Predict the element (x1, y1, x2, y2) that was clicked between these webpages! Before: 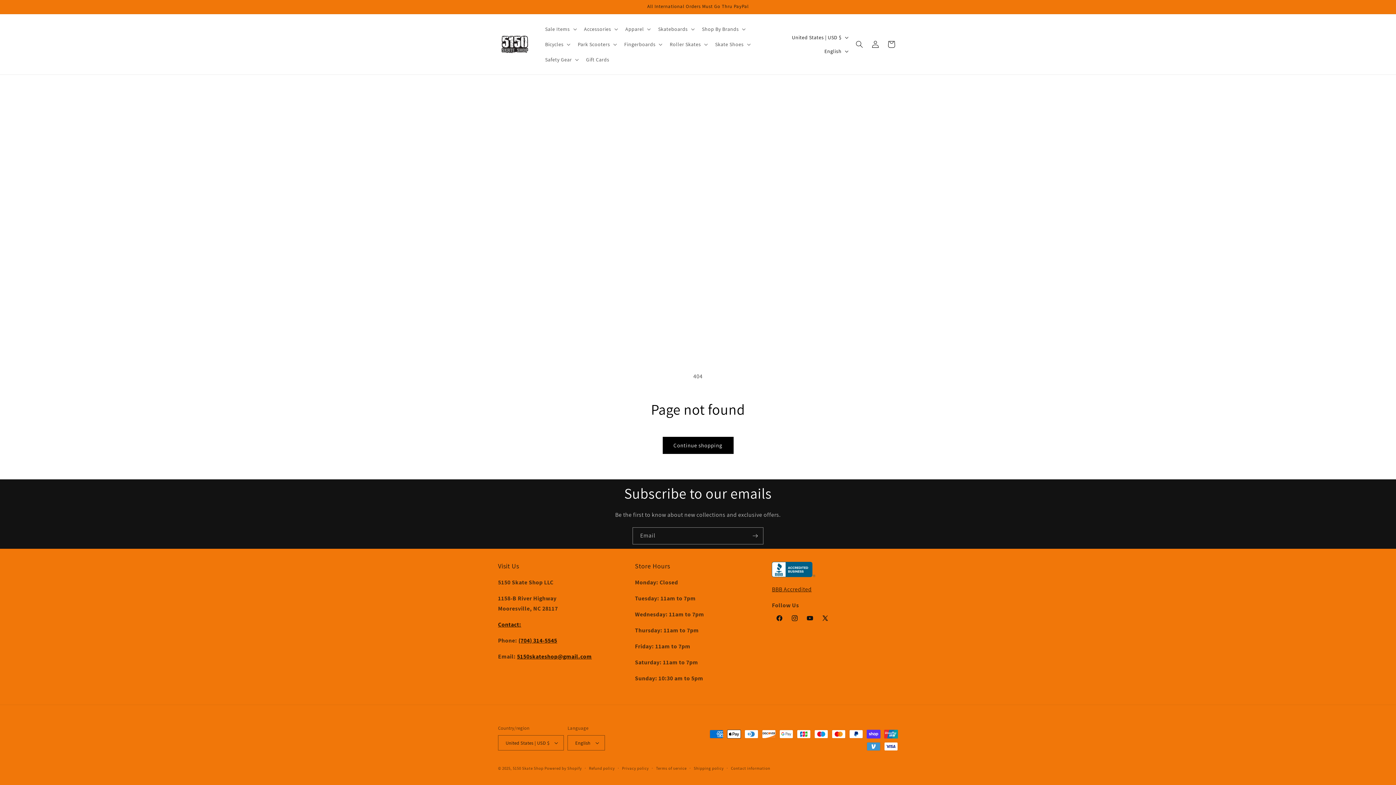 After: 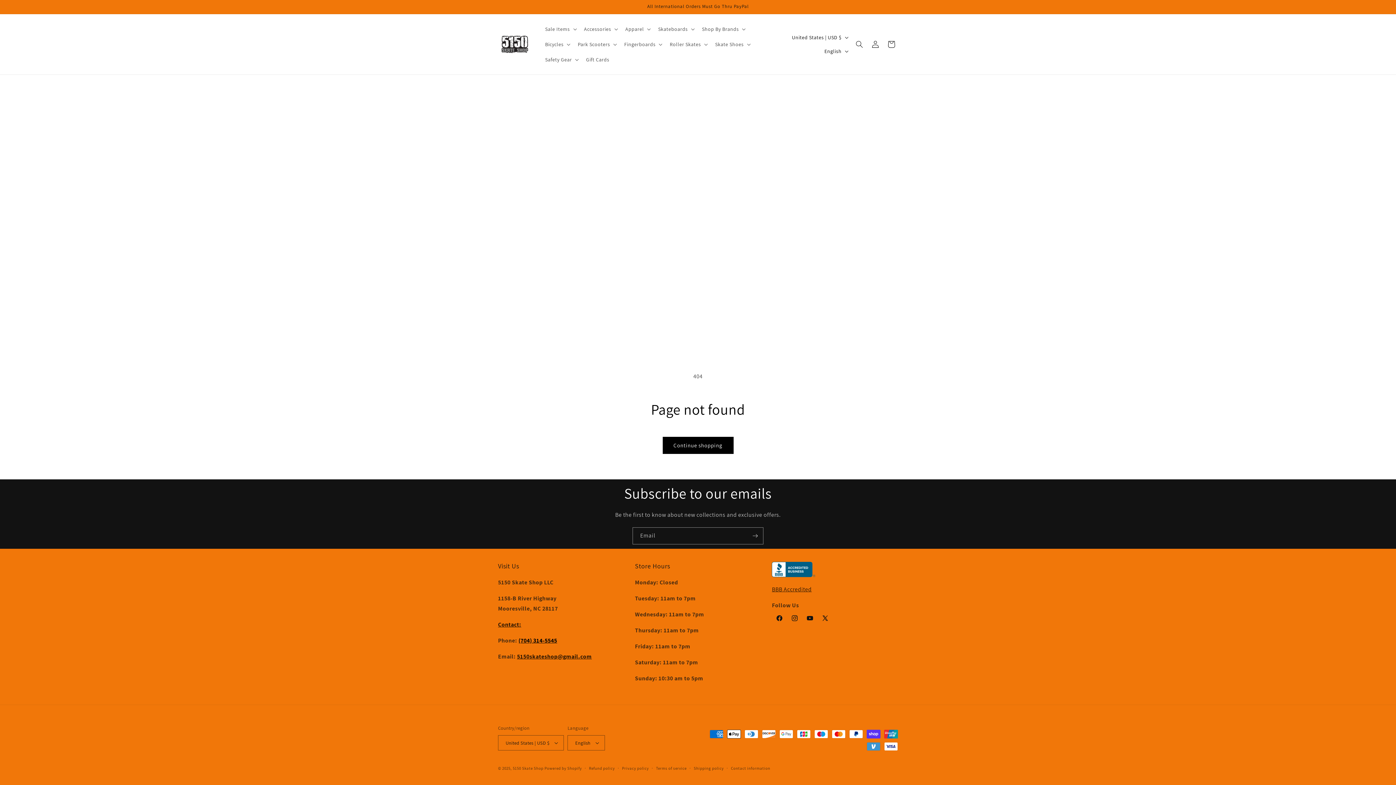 Action: label: (704) 314-5545 bbox: (518, 637, 557, 644)